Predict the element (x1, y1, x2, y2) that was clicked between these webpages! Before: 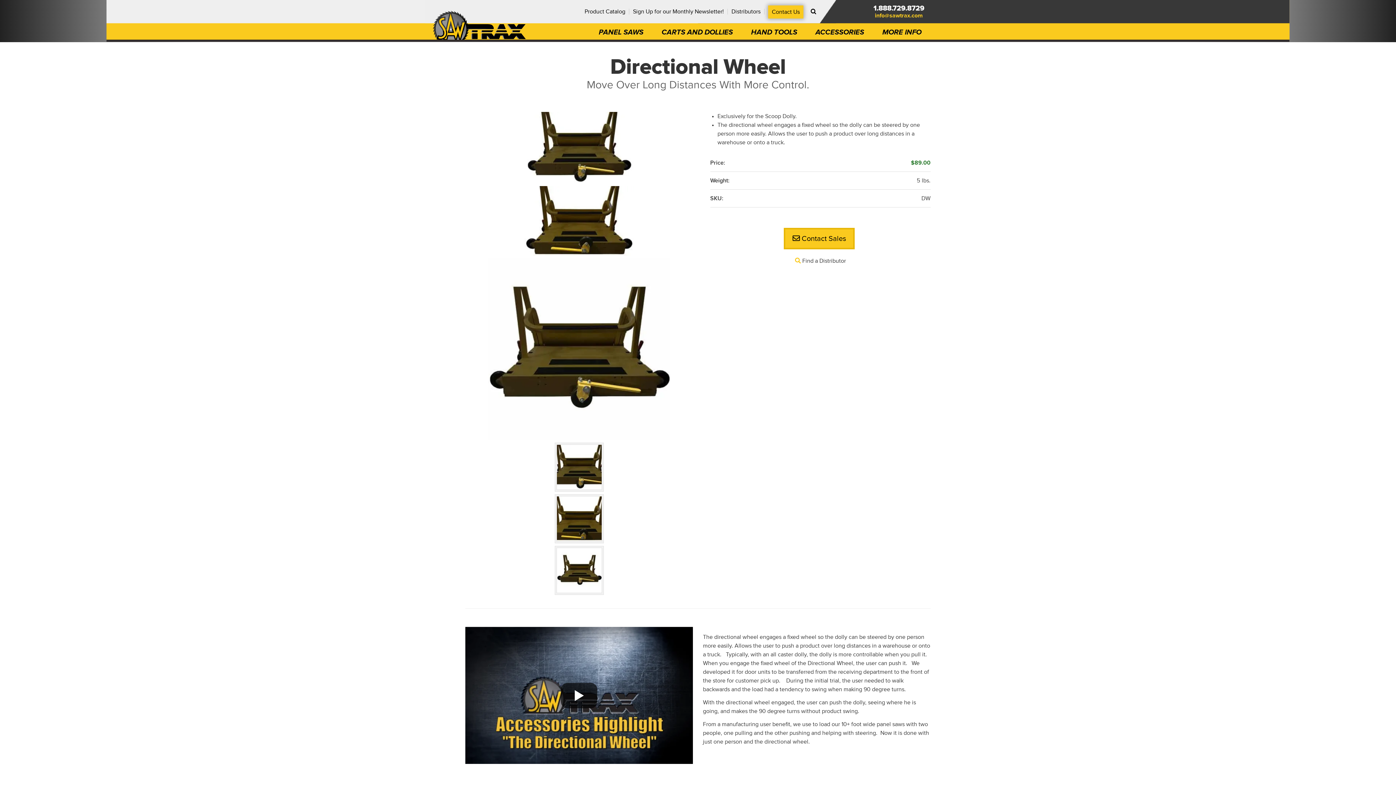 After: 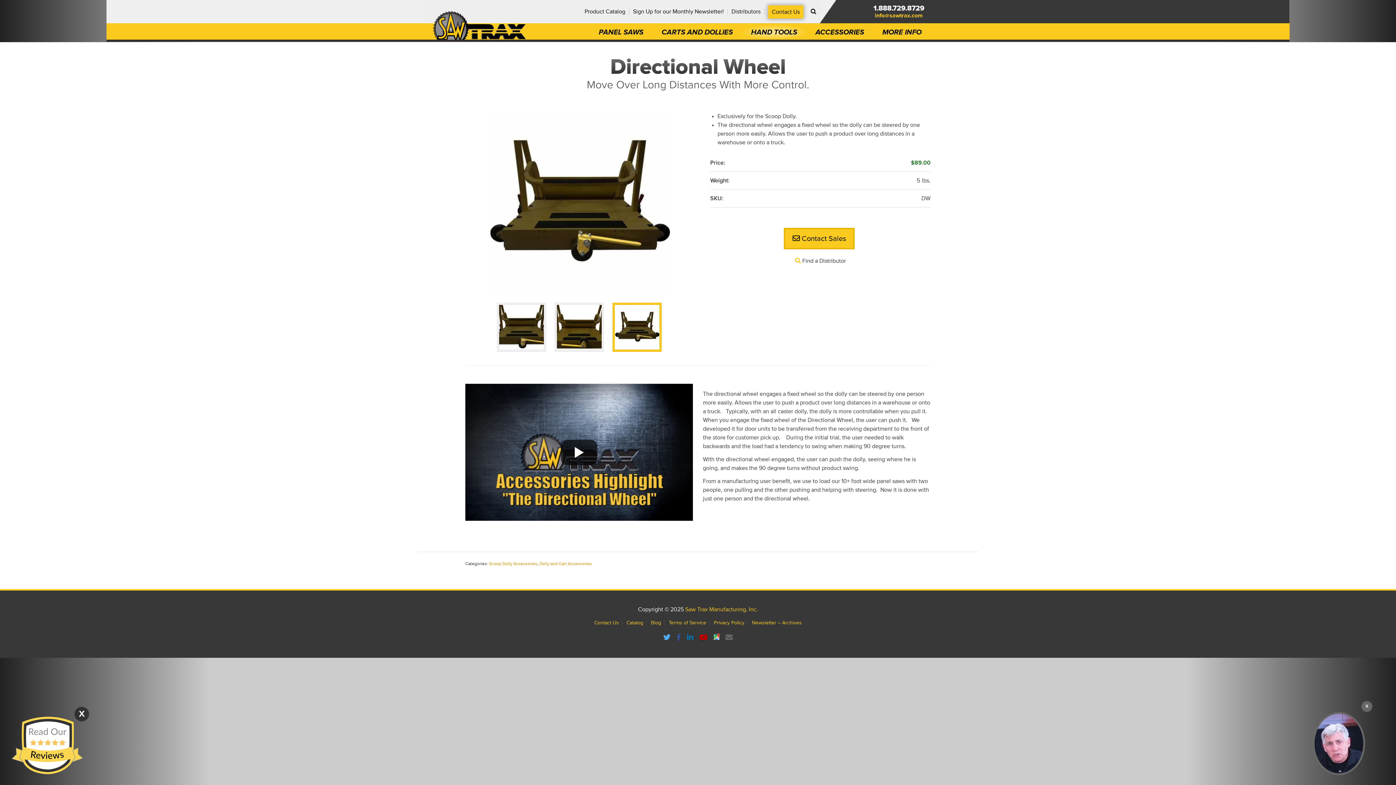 Action: bbox: (742, 25, 806, 39) label: HAND TOOLS